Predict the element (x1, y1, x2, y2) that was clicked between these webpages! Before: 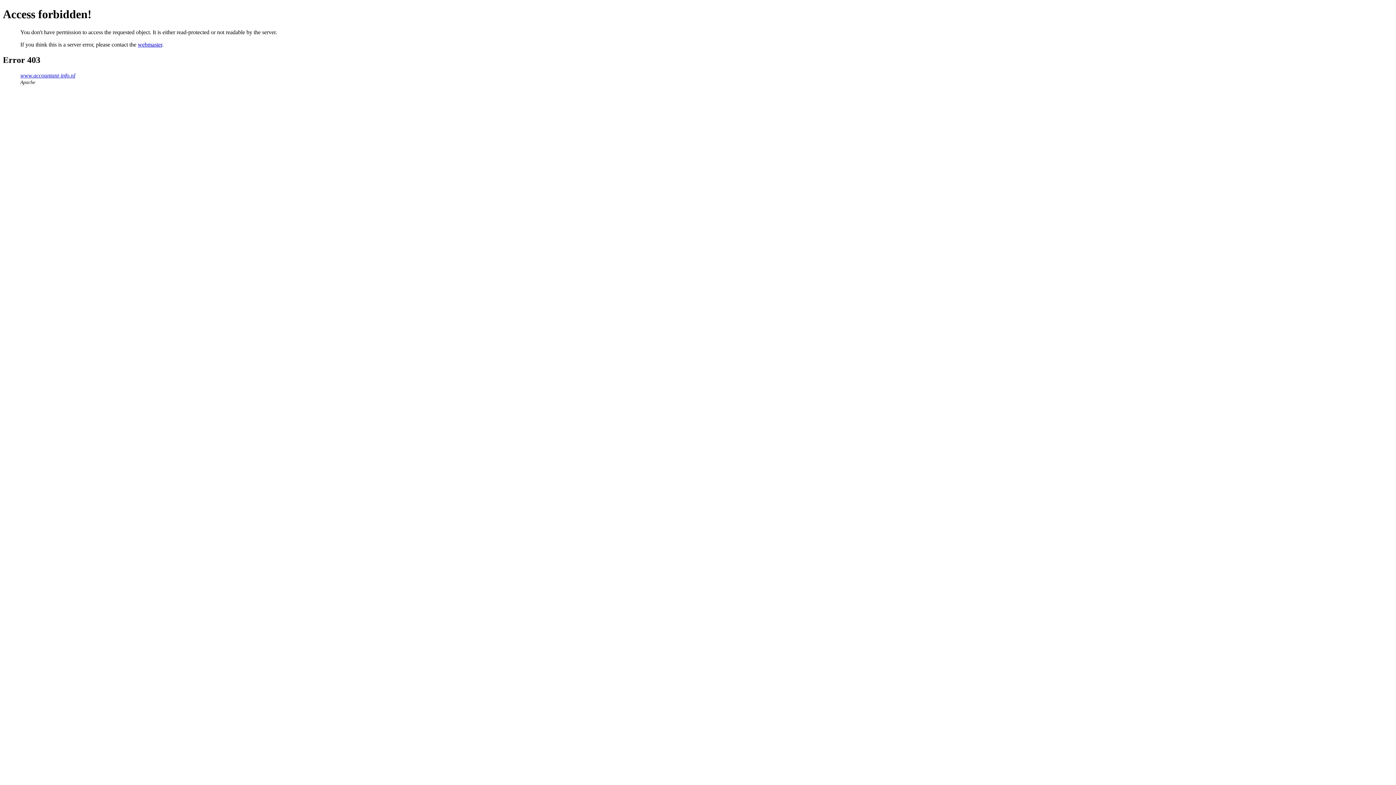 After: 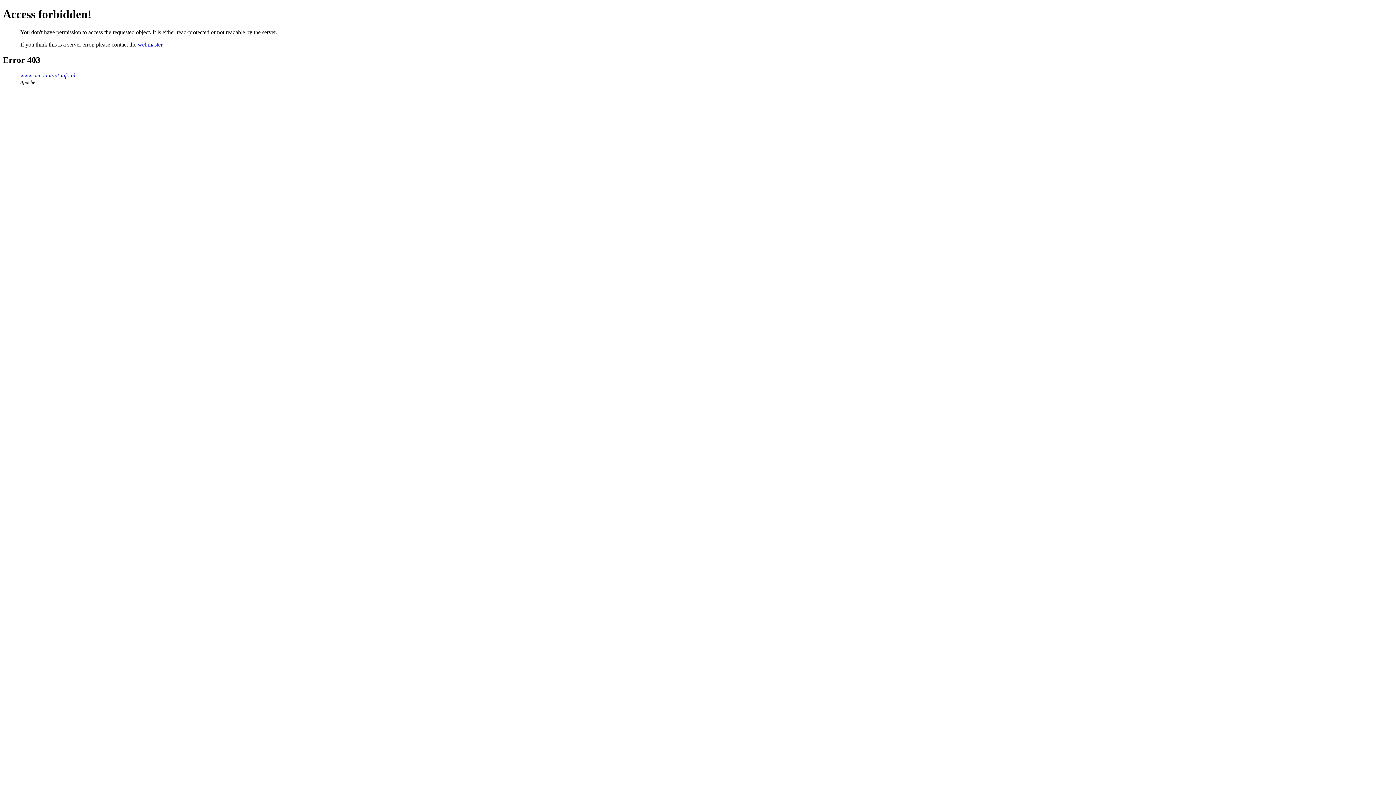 Action: bbox: (137, 41, 162, 47) label: webmaster